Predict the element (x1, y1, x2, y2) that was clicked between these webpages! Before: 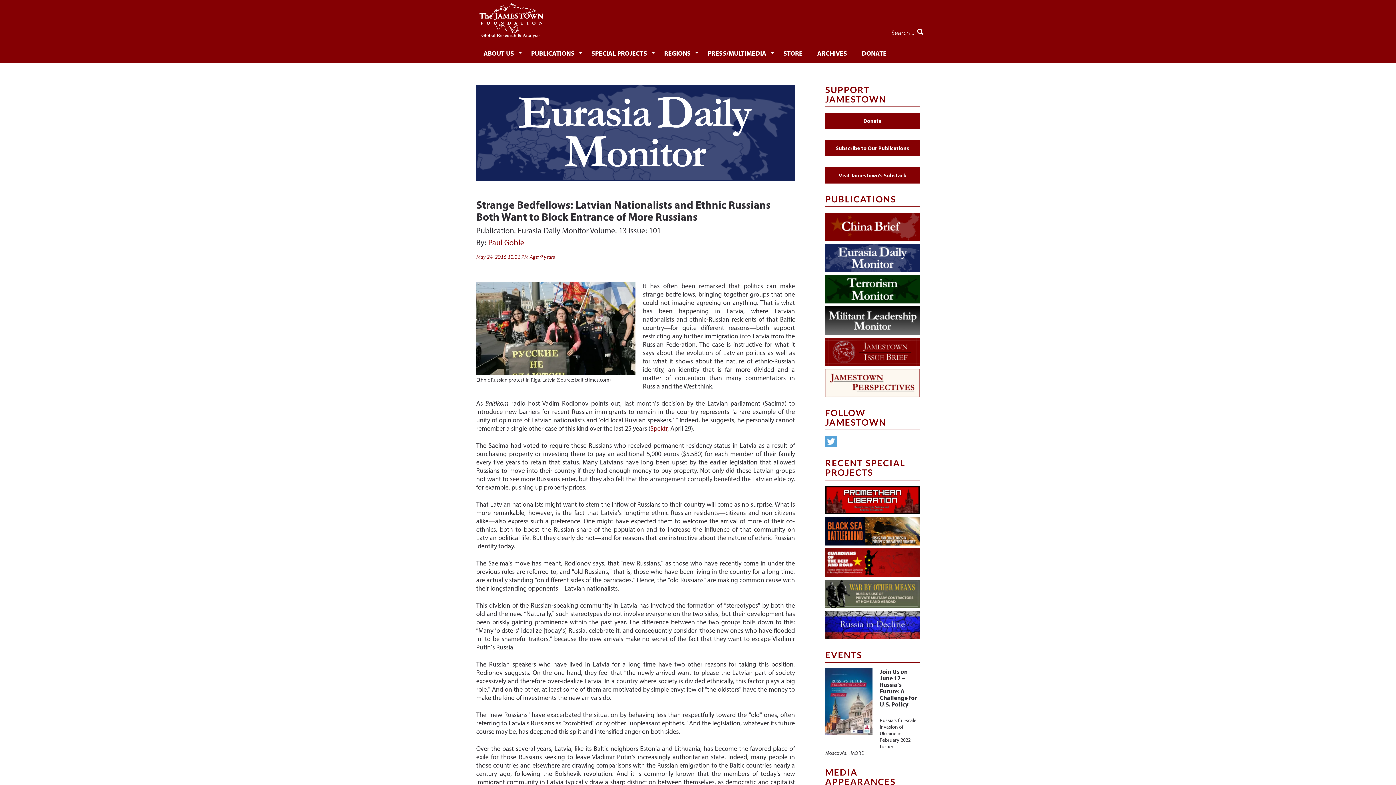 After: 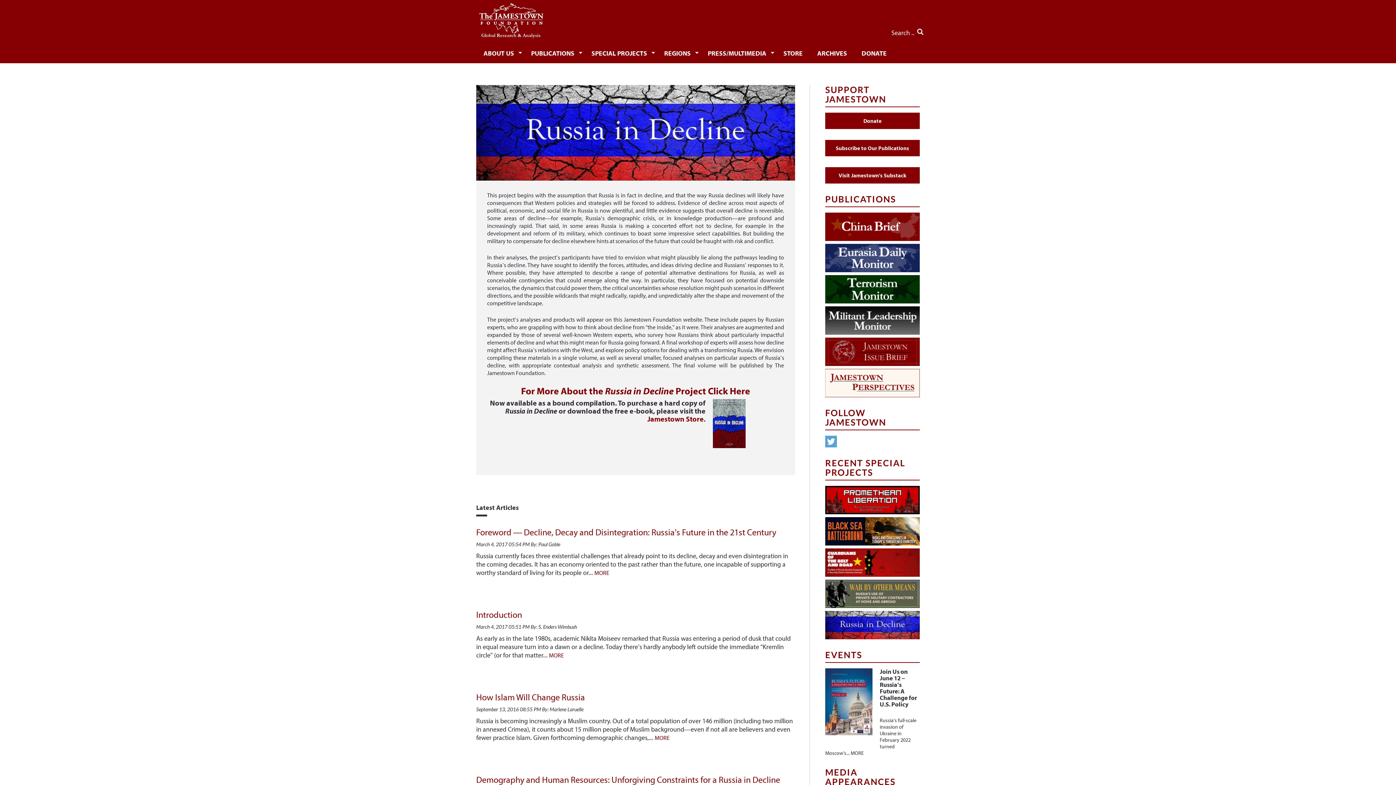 Action: bbox: (825, 611, 920, 639)